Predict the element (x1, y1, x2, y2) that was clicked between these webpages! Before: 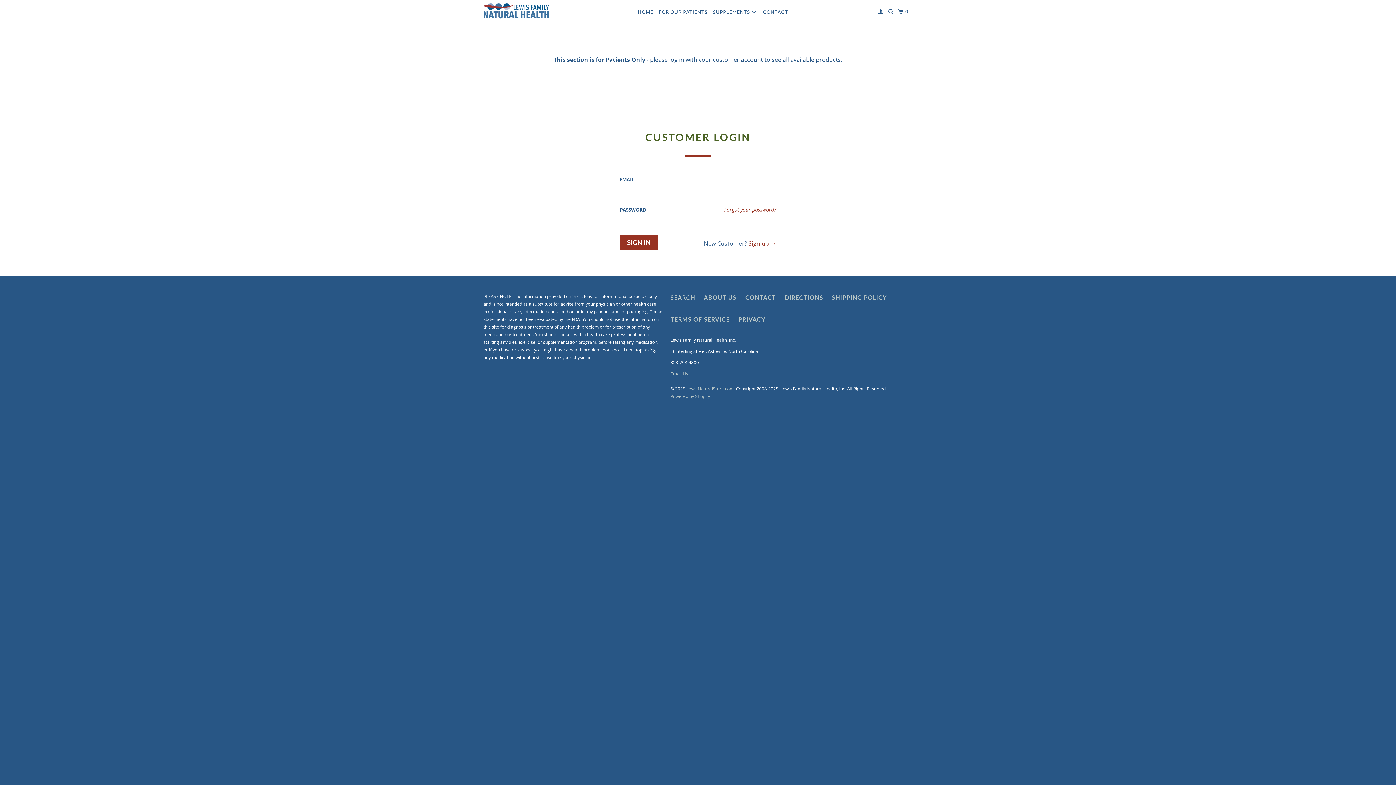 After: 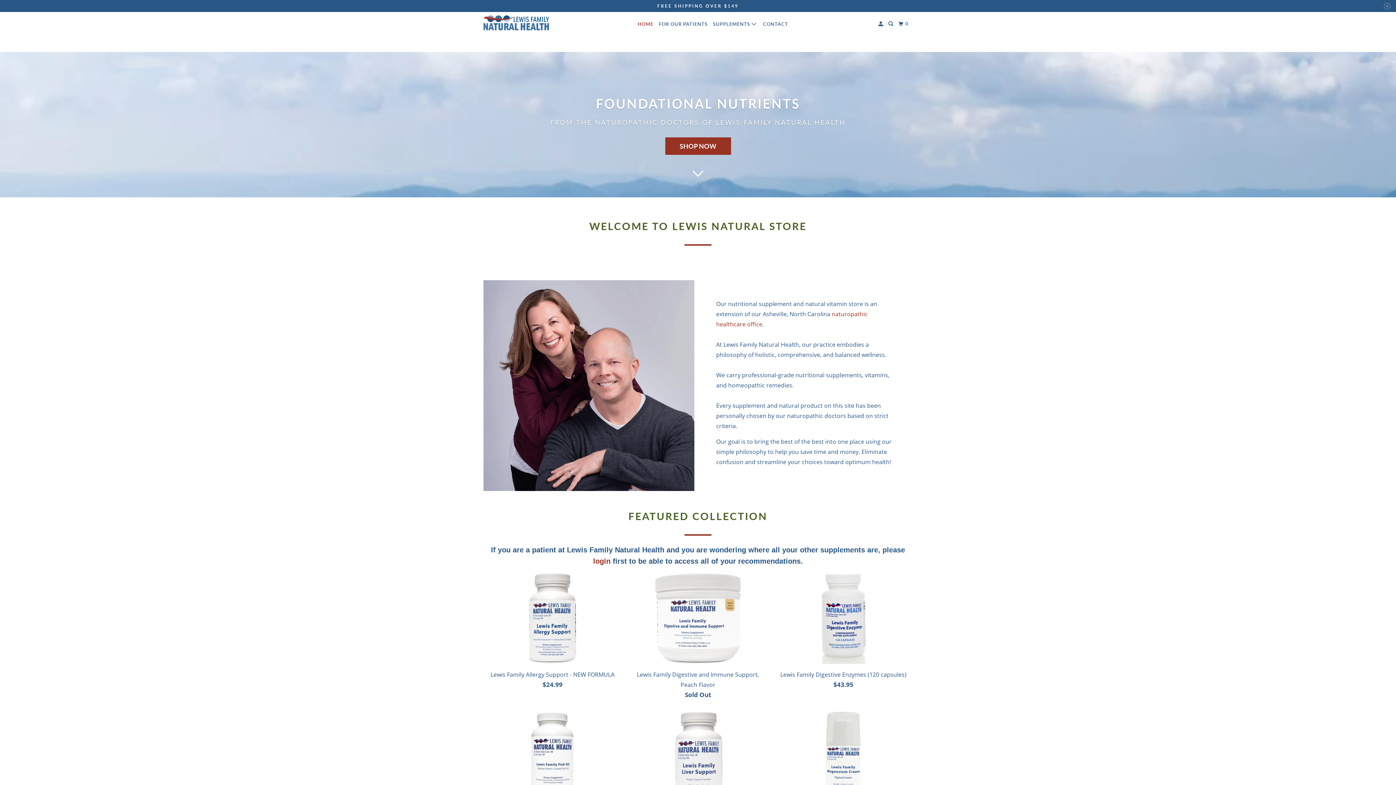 Action: bbox: (636, 6, 655, 18) label: HOME